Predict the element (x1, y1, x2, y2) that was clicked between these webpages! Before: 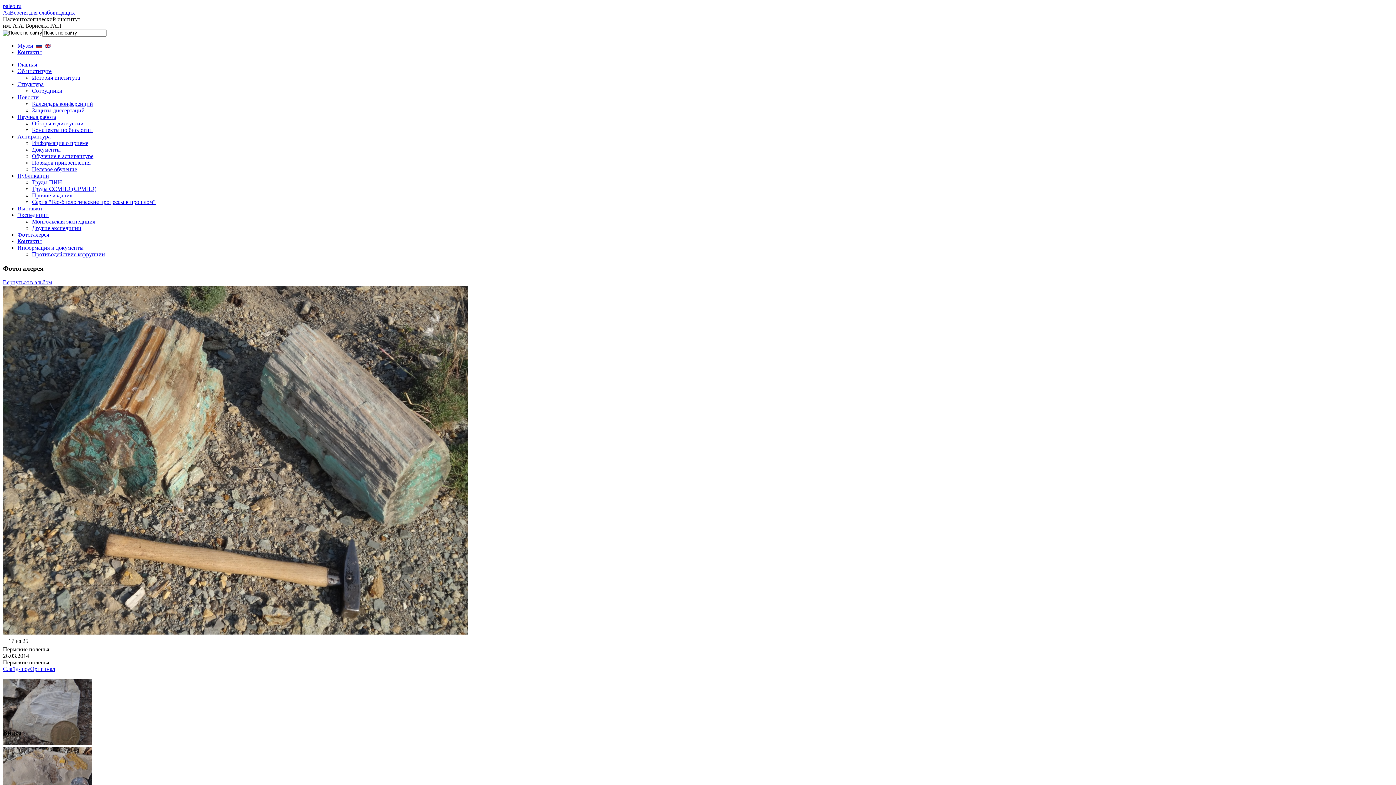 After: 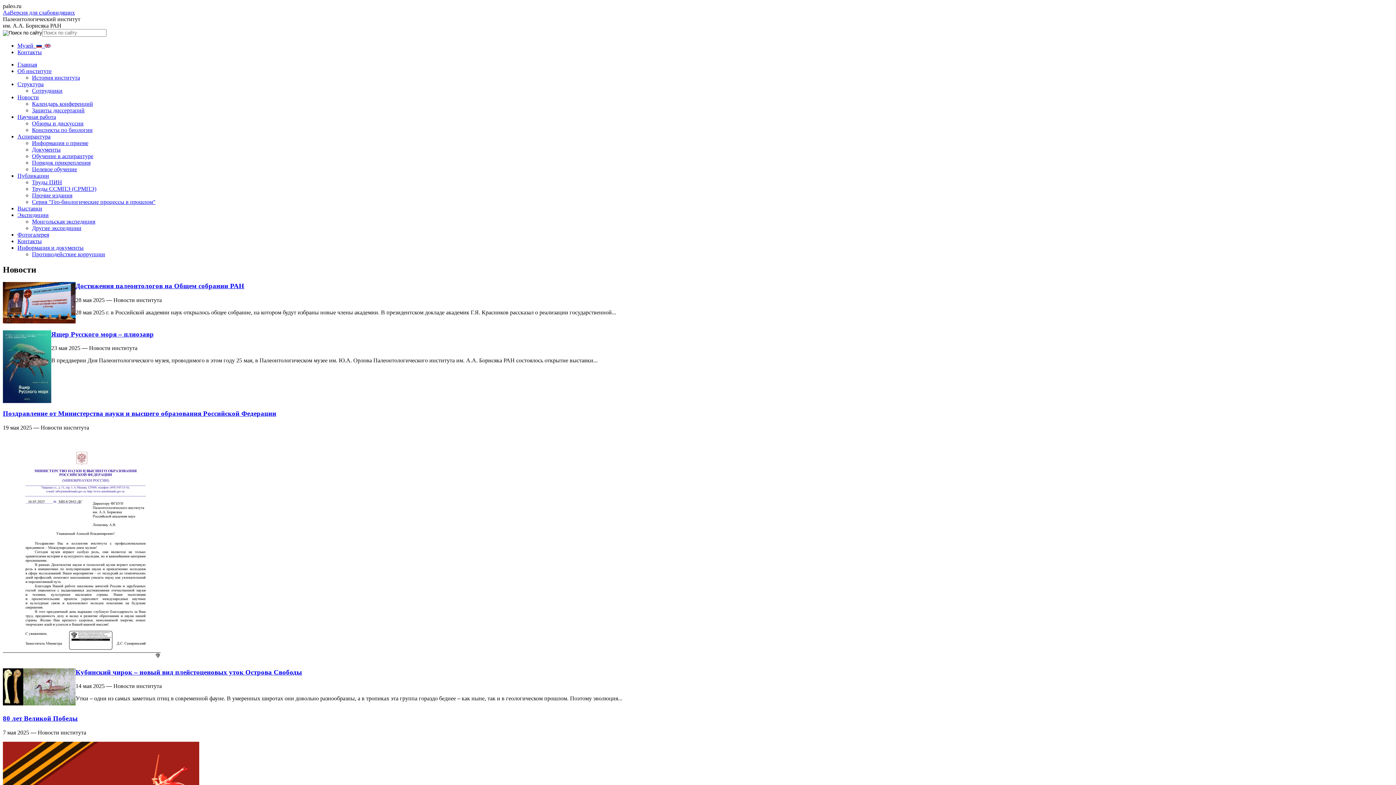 Action: label: Новости bbox: (17, 94, 38, 100)